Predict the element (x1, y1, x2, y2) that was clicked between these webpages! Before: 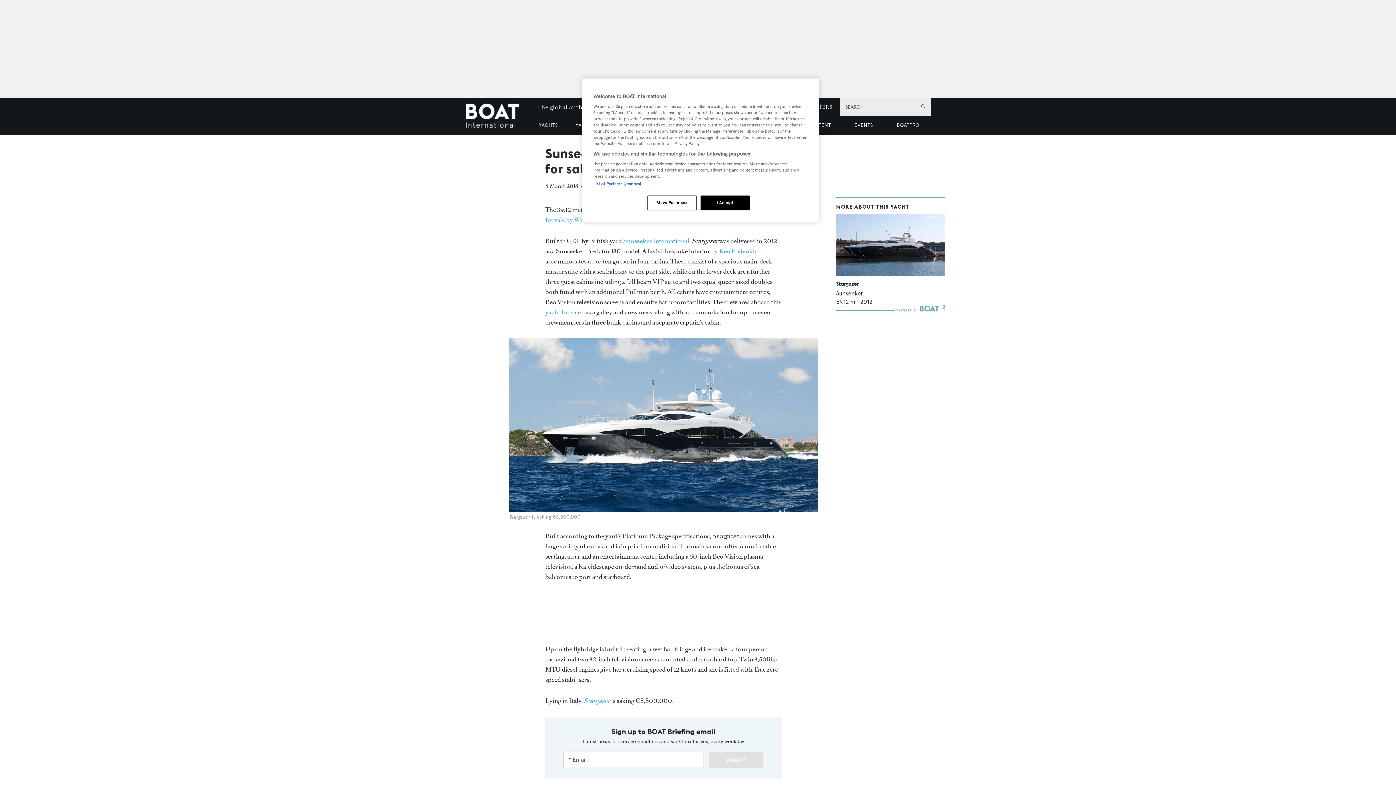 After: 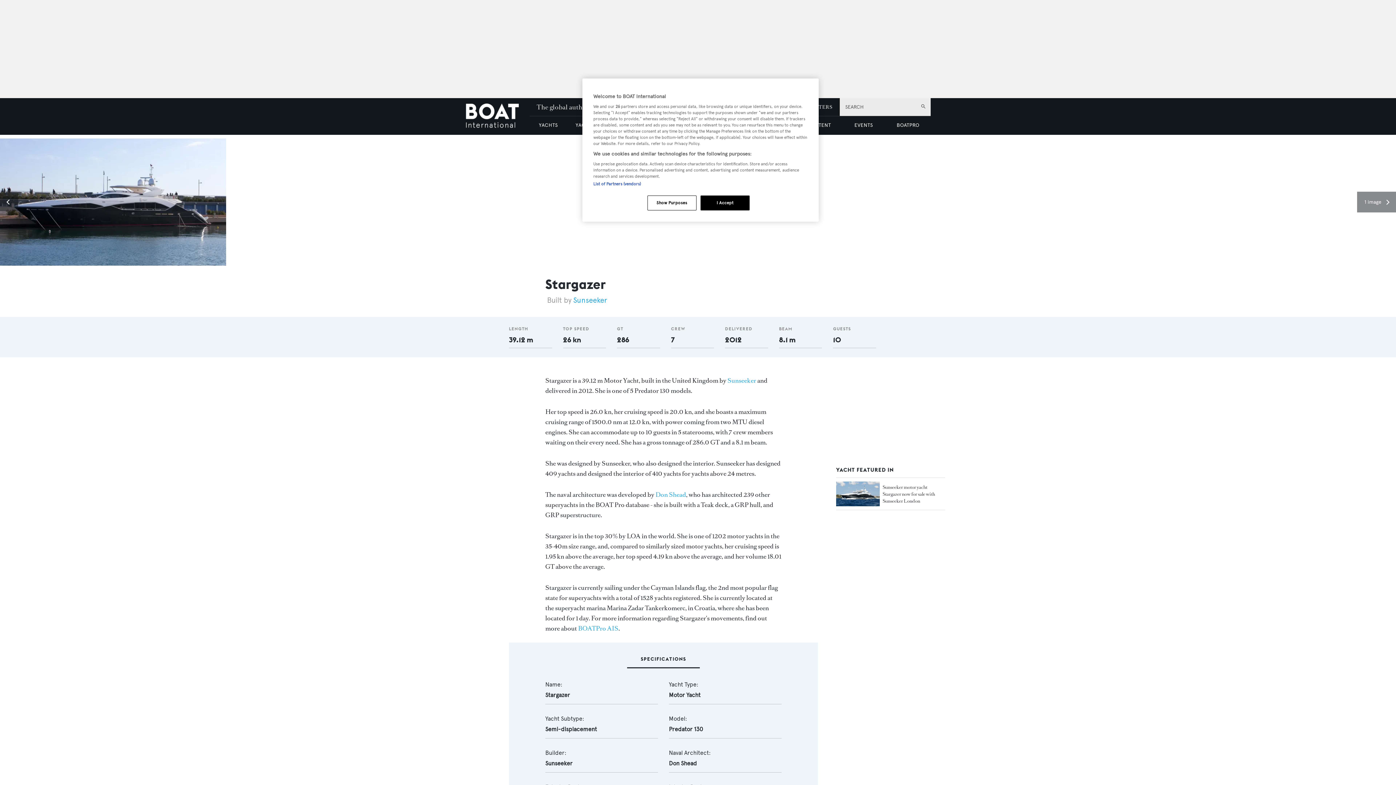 Action: label: Open /yachts/the-superyacht-directory/stargazer--37945 bbox: (836, 214, 945, 275)